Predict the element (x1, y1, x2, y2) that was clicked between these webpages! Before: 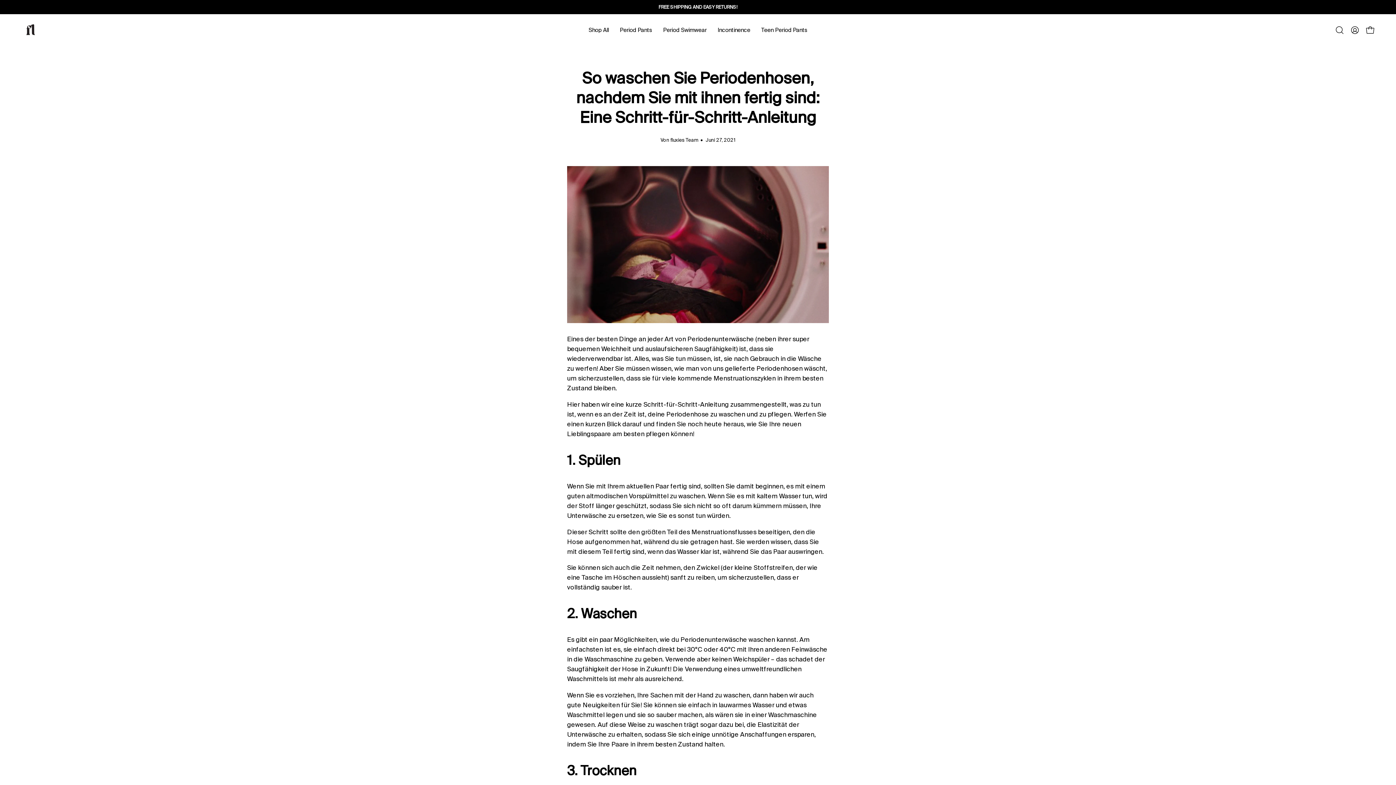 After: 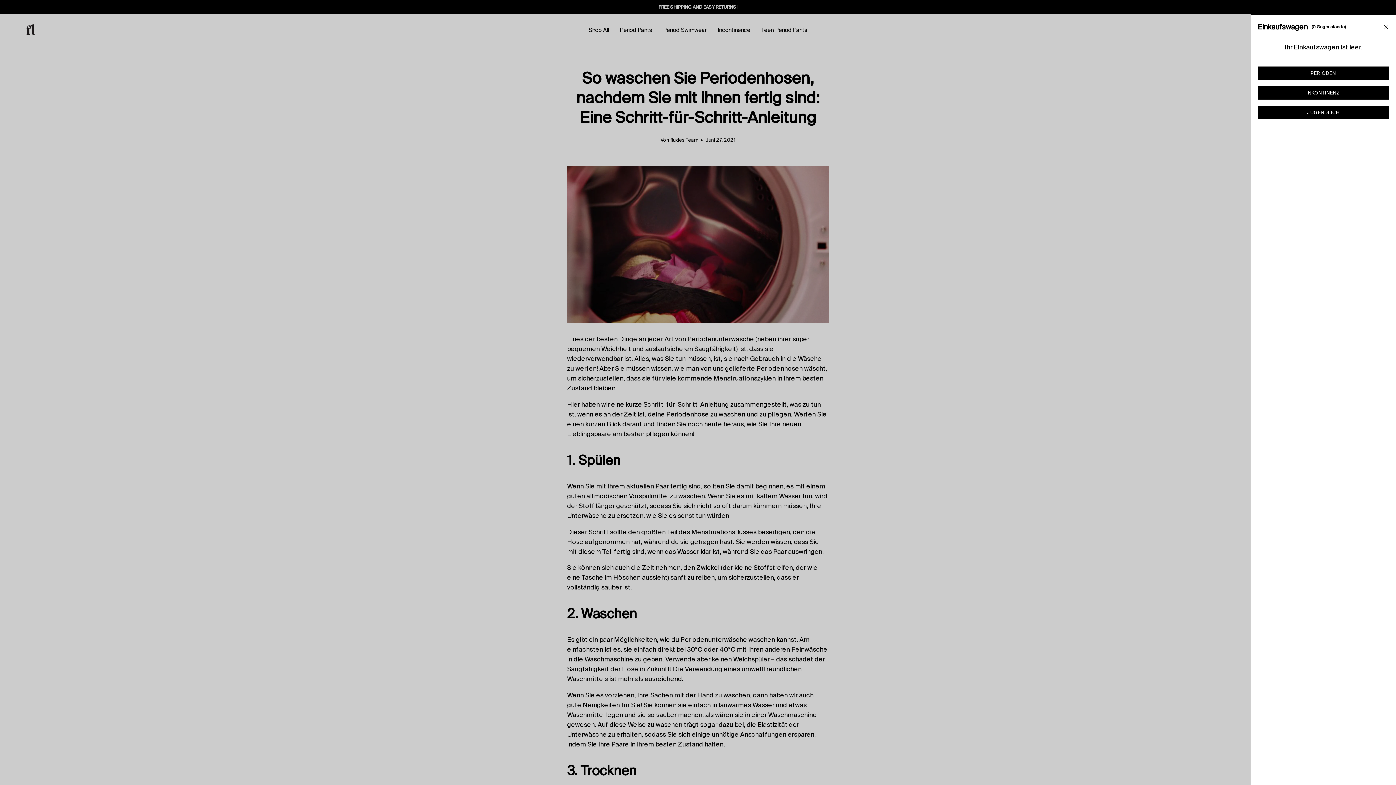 Action: bbox: (1362, 22, 1378, 37) label: Warenkorb öffnen